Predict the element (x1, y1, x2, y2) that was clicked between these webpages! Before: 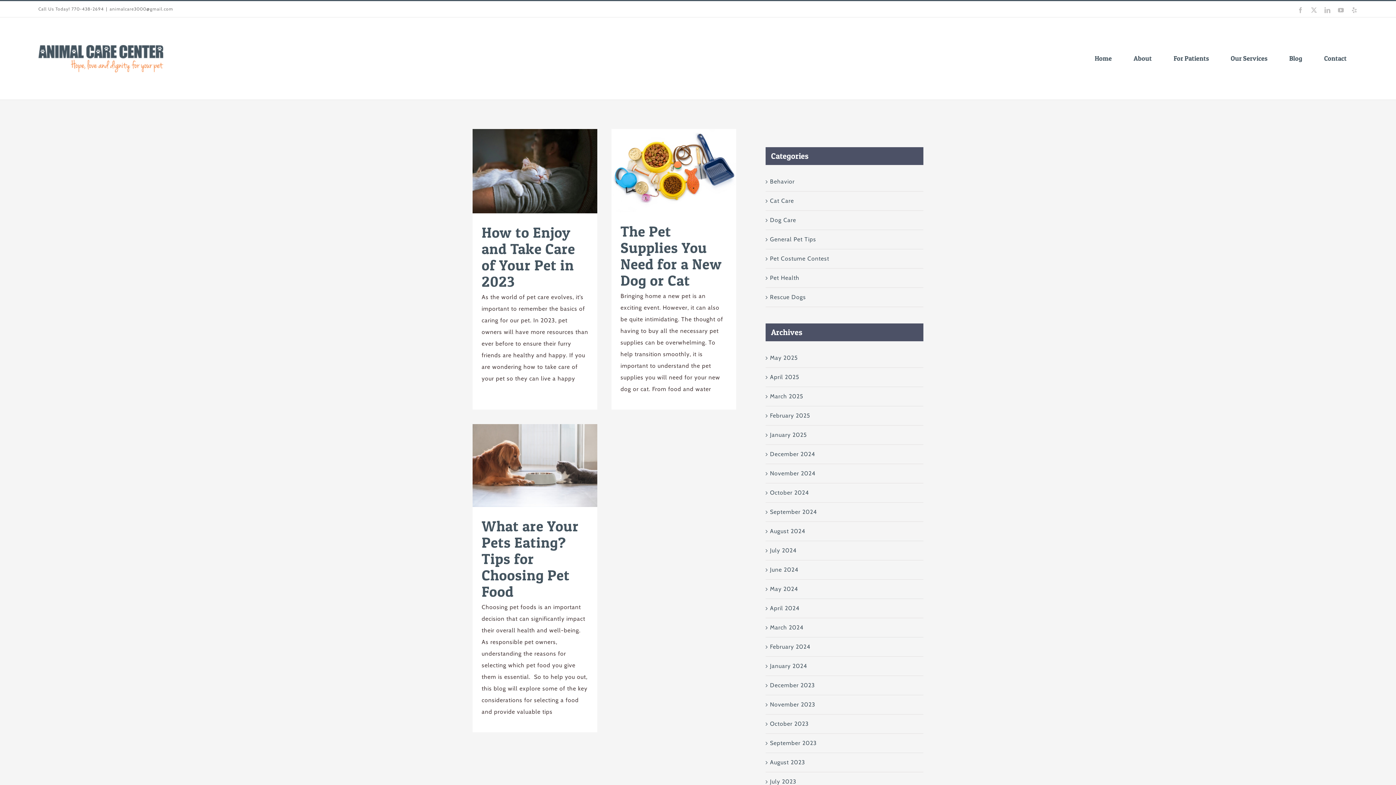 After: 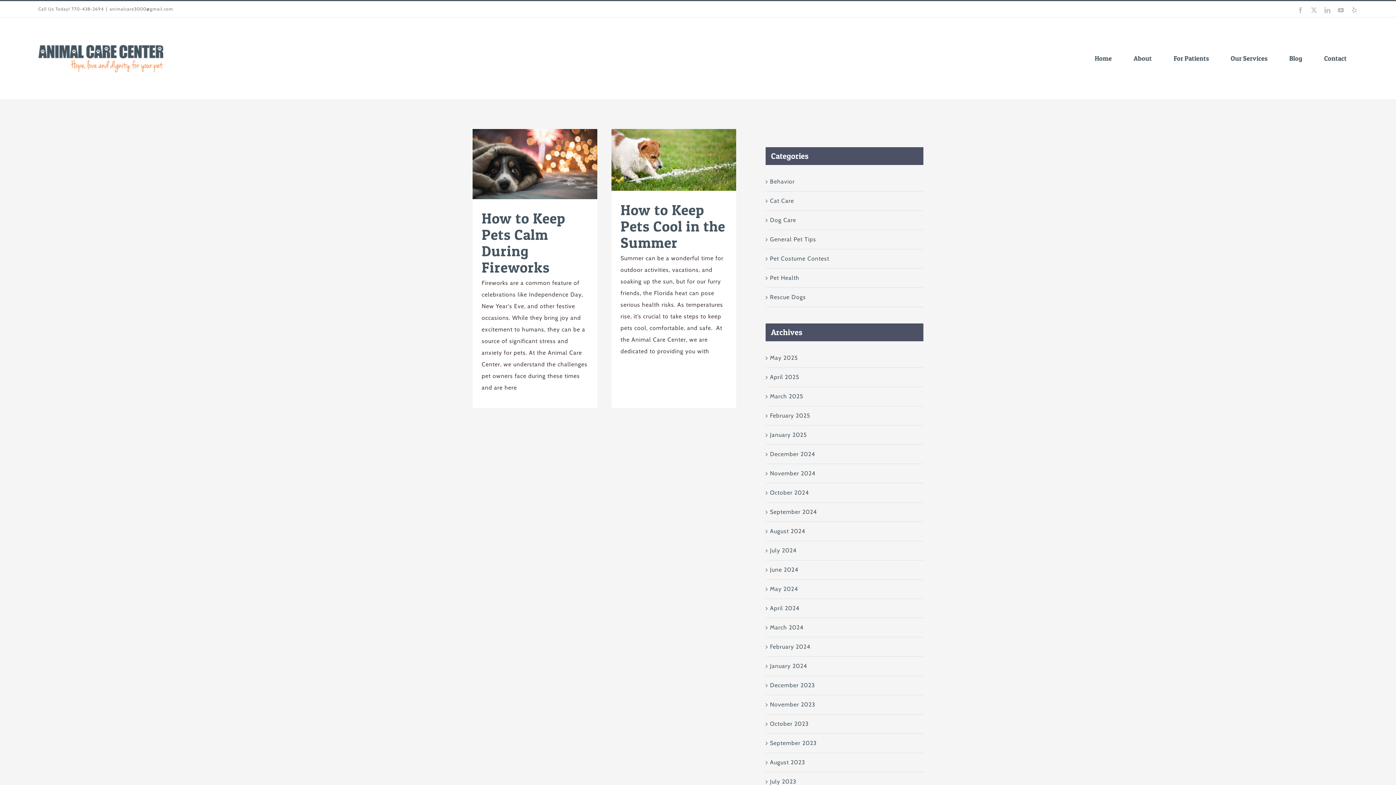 Action: label: June 2024 bbox: (770, 566, 798, 573)